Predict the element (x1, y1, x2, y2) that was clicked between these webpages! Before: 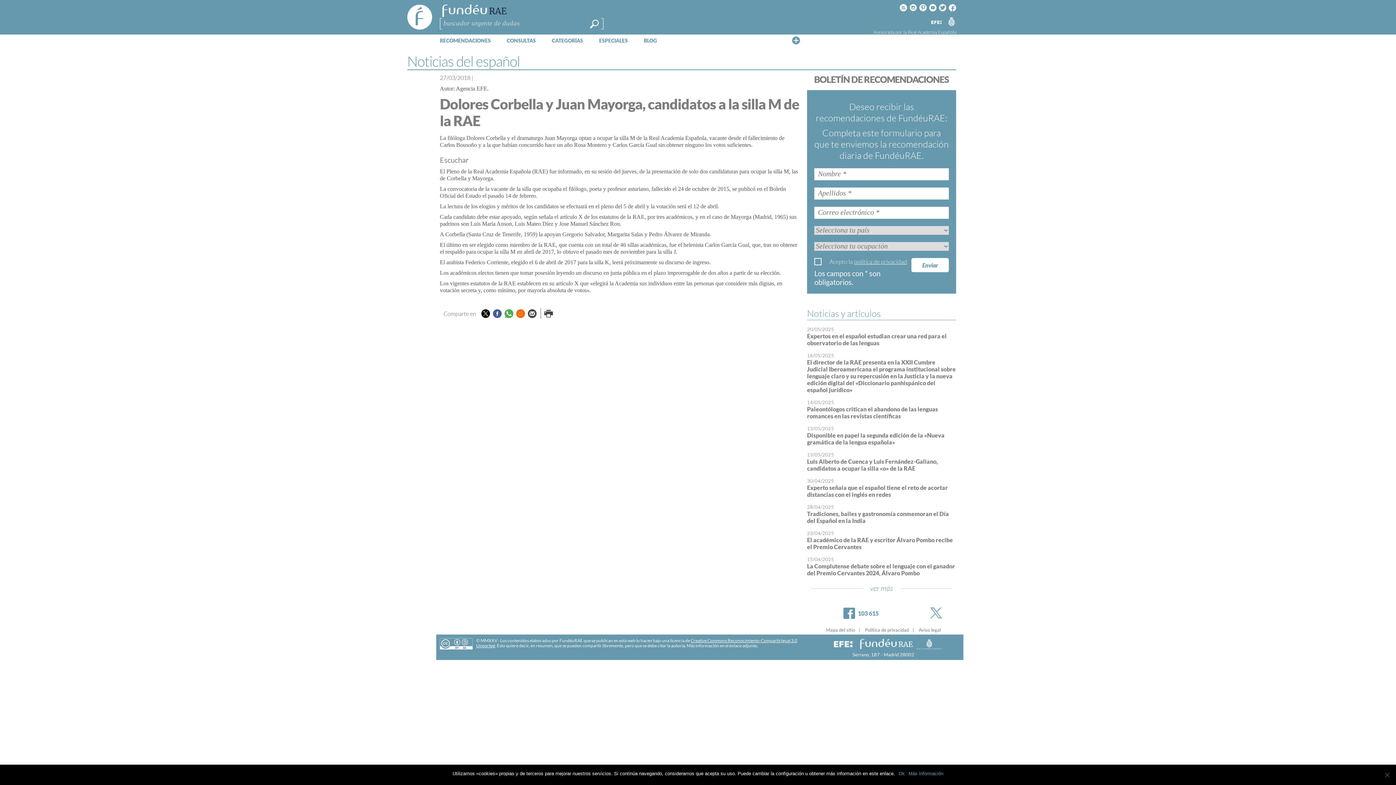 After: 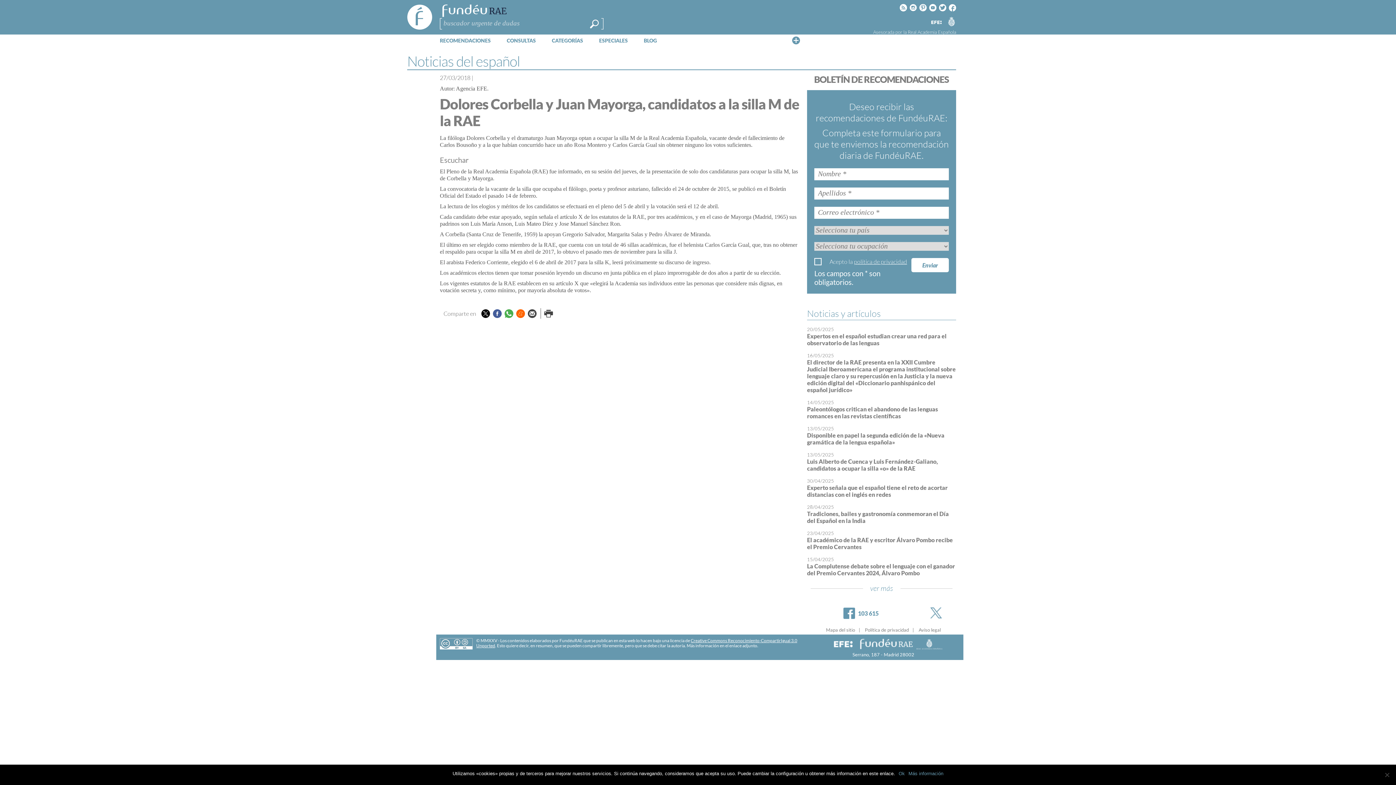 Action: label: Facebook
103 615 bbox: (843, 608, 878, 619)